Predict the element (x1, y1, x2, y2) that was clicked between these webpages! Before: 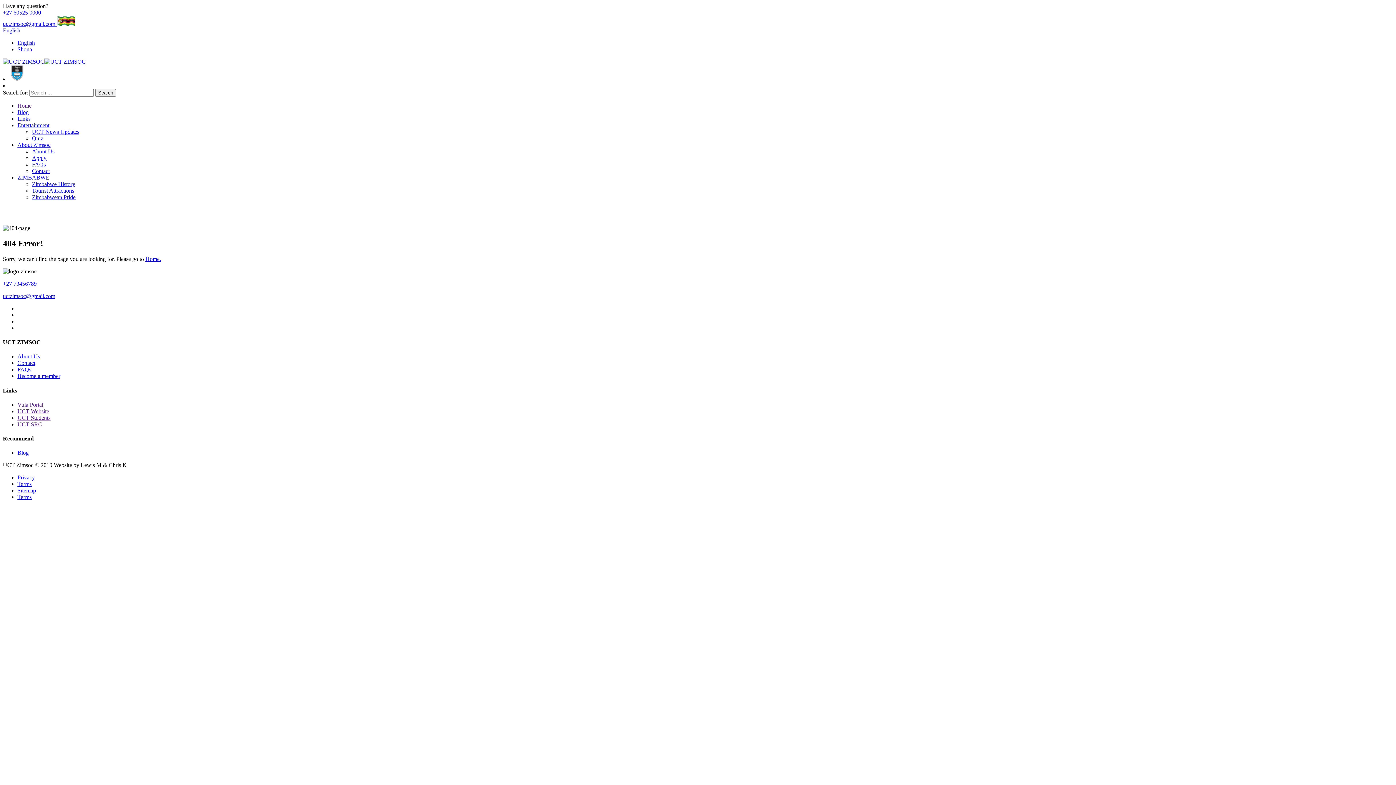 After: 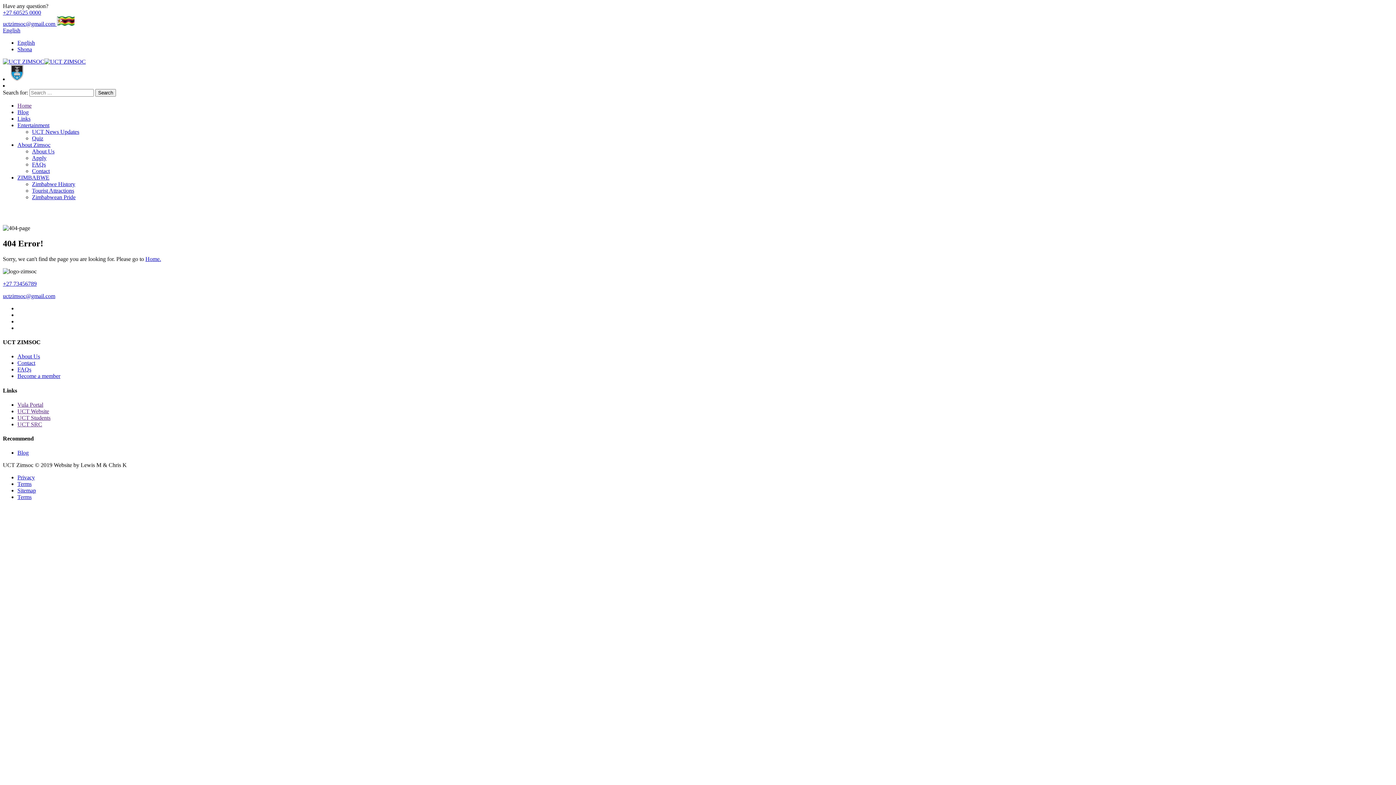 Action: bbox: (2, 280, 36, 286) label: +27 73456789